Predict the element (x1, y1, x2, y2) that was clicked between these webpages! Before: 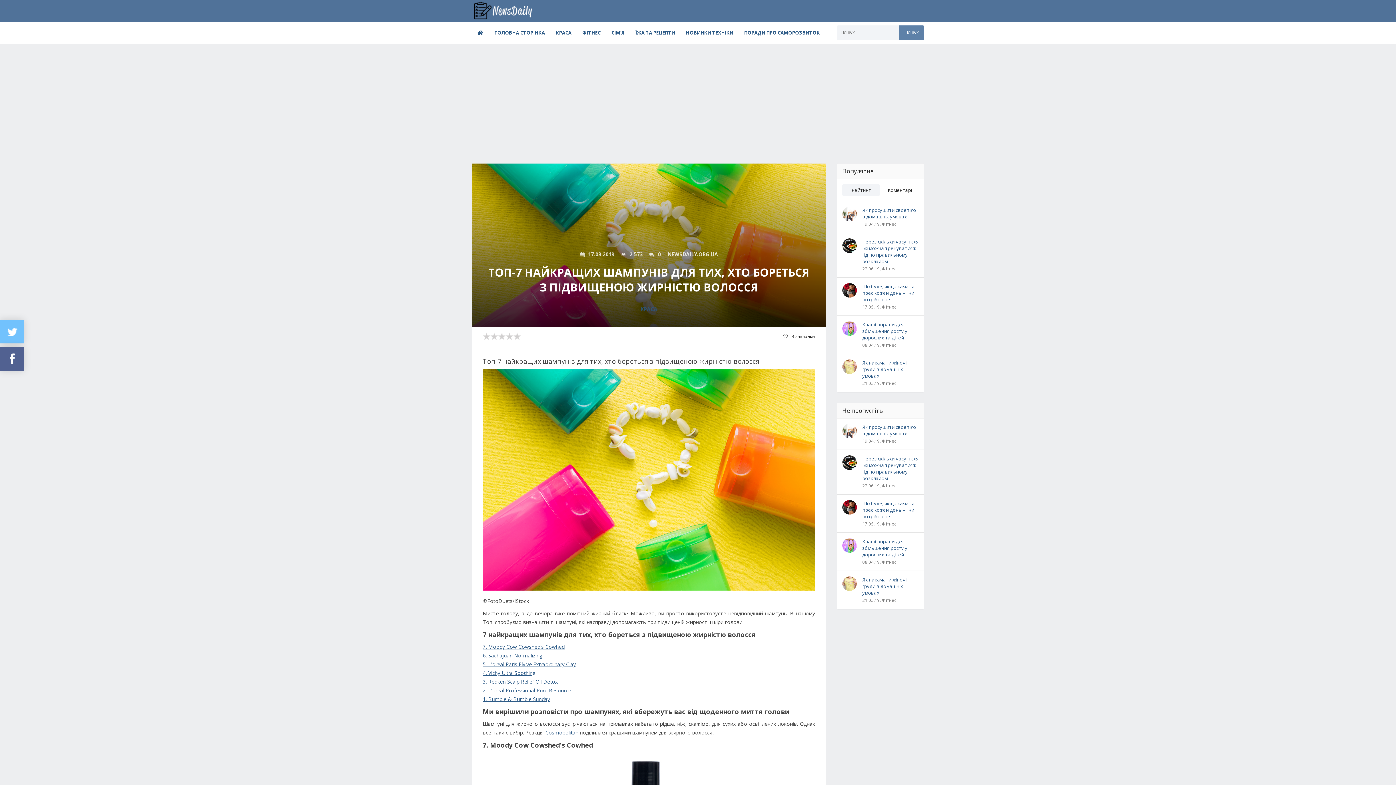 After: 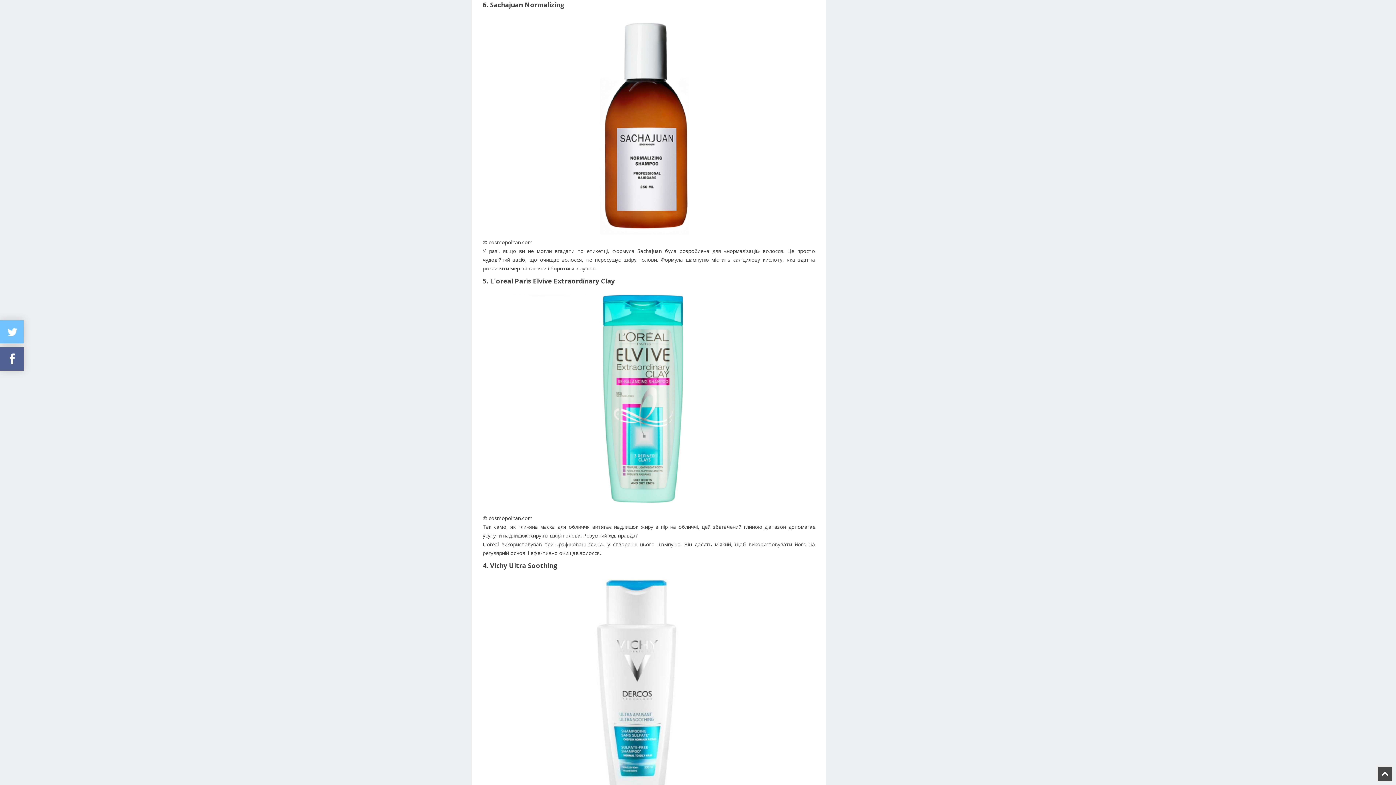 Action: label: 6. Sachajuan Normalizing bbox: (482, 652, 542, 659)